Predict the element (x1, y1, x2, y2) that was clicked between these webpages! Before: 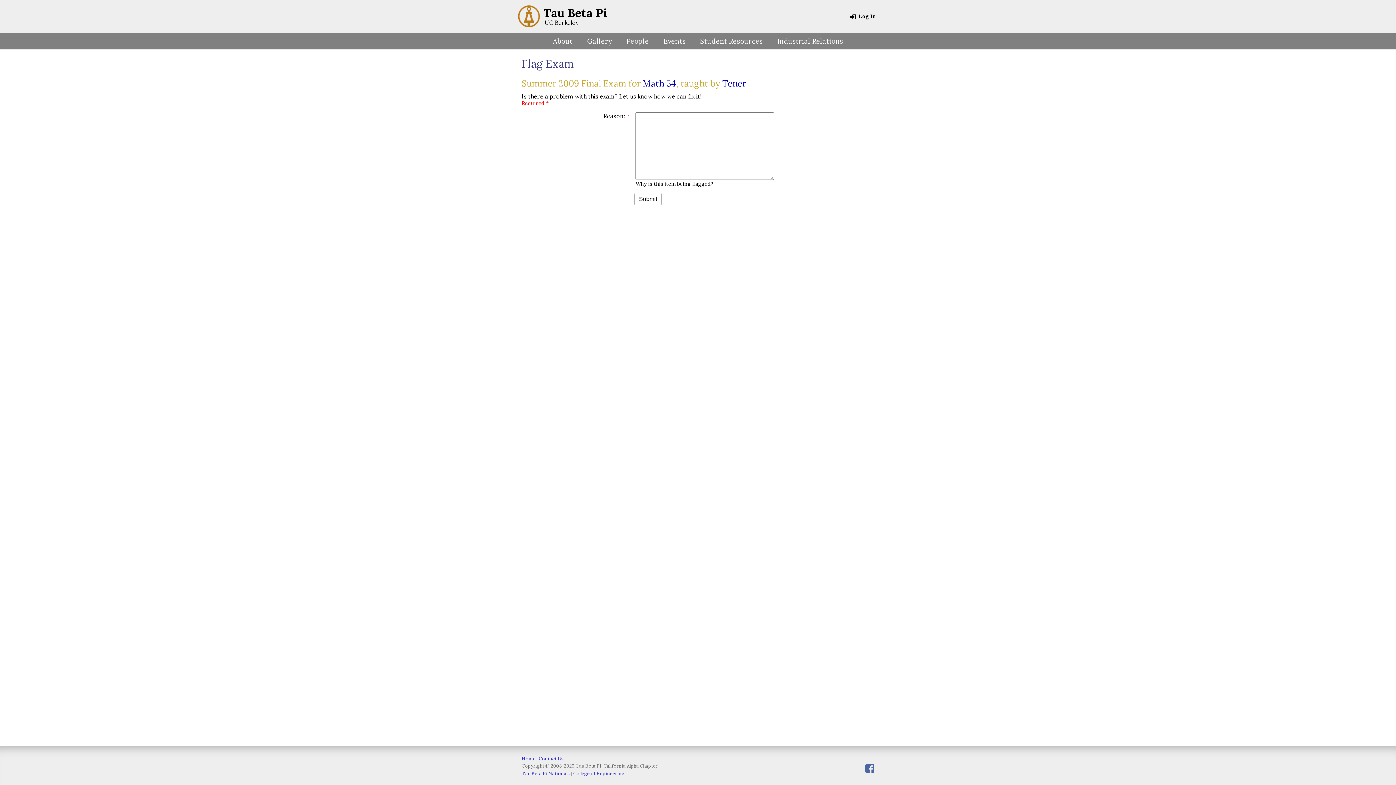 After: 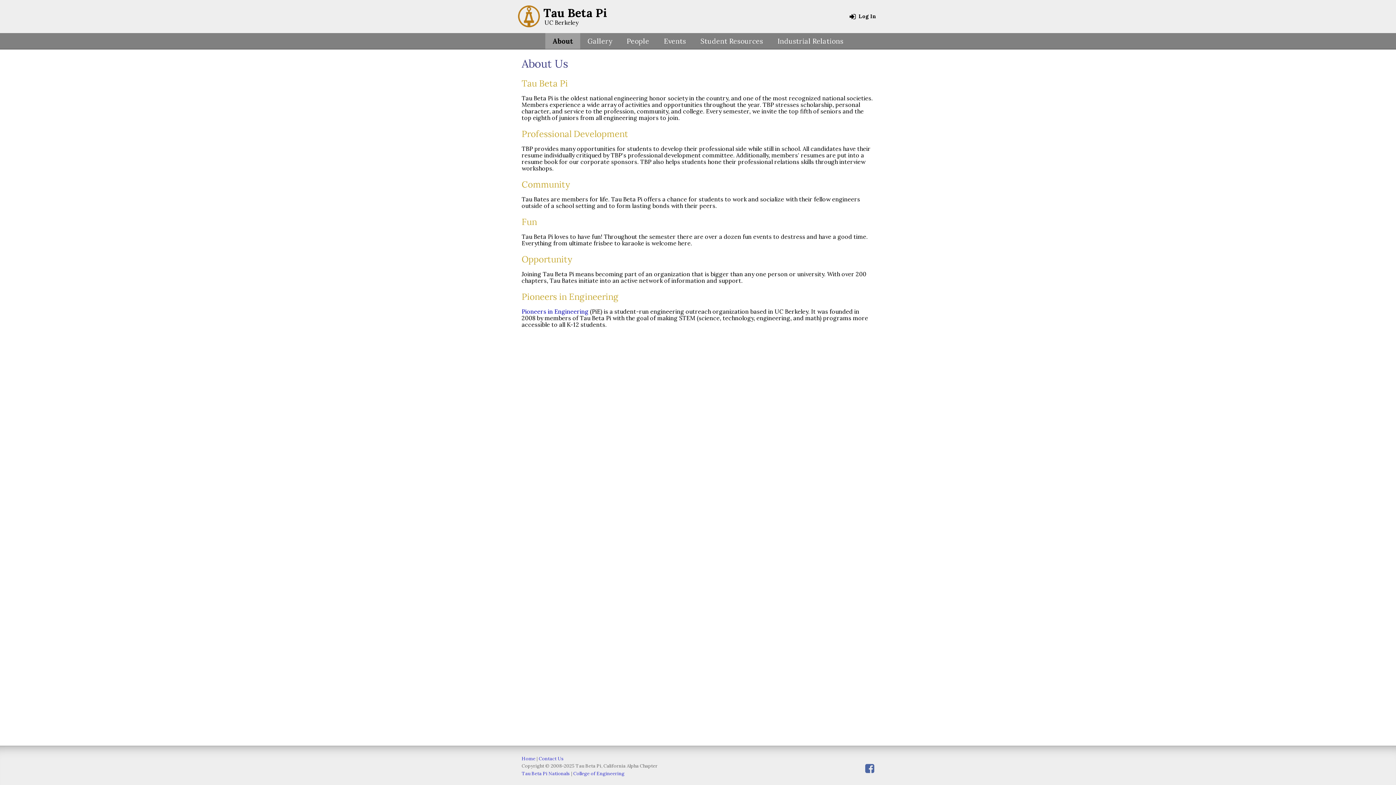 Action: bbox: (545, 33, 580, 49) label: About